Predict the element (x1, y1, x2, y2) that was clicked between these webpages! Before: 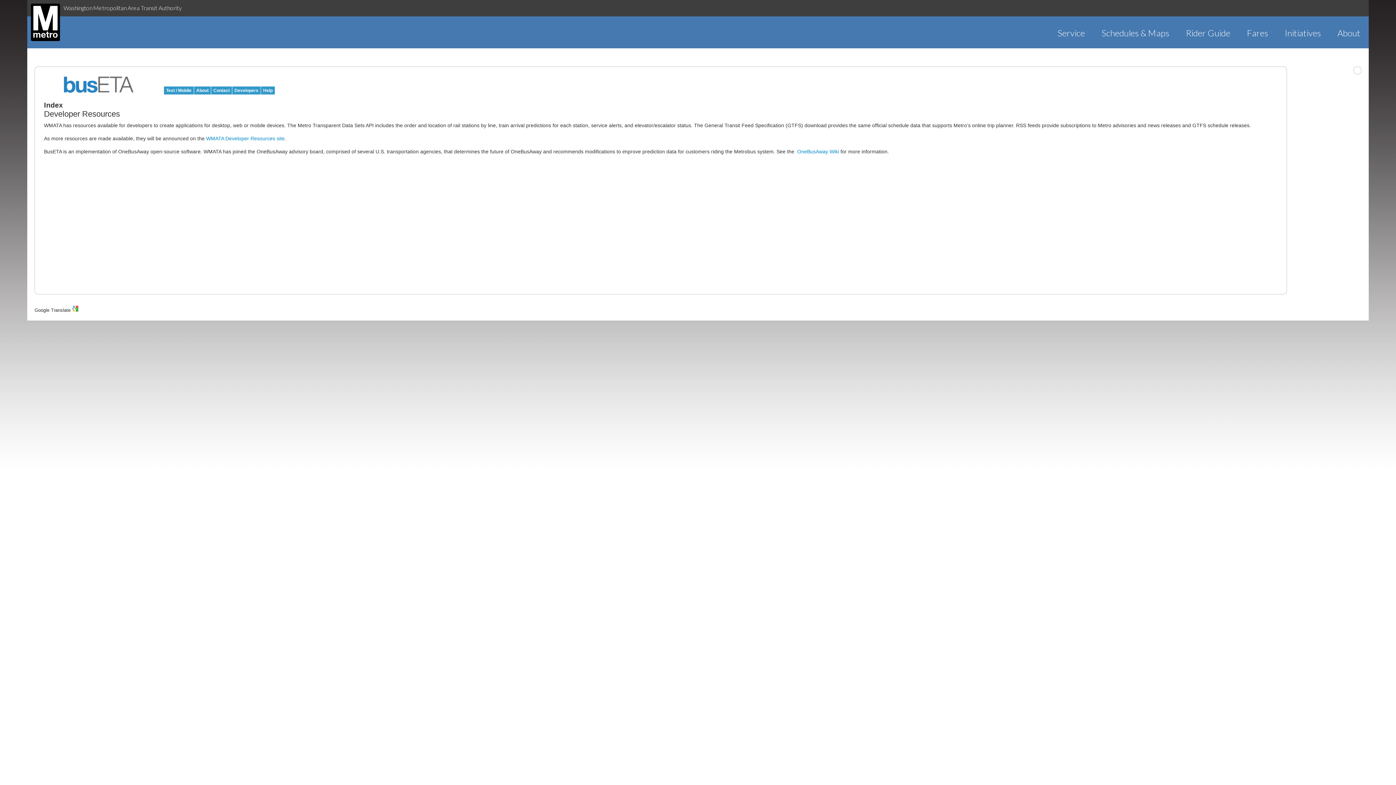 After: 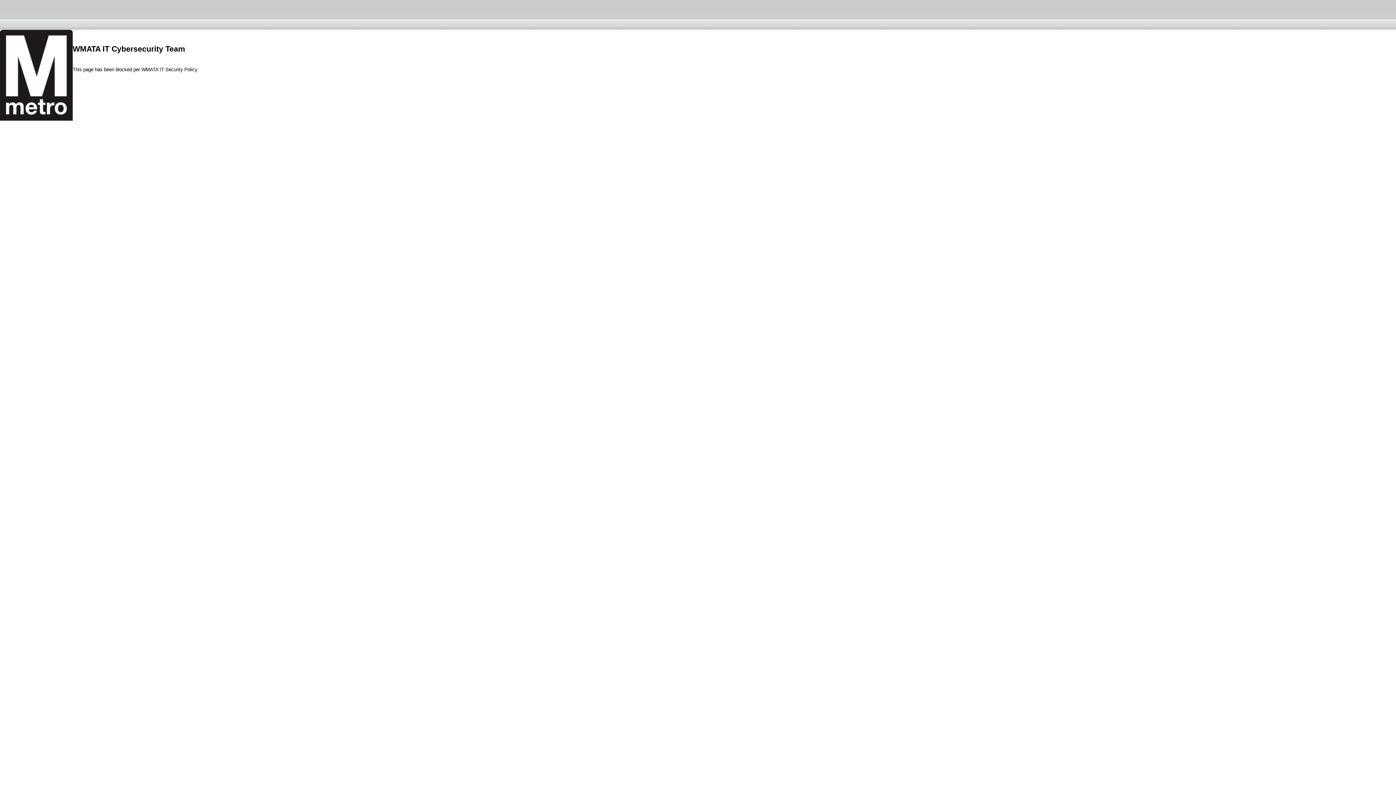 Action: bbox: (27, 3, 56, 40)